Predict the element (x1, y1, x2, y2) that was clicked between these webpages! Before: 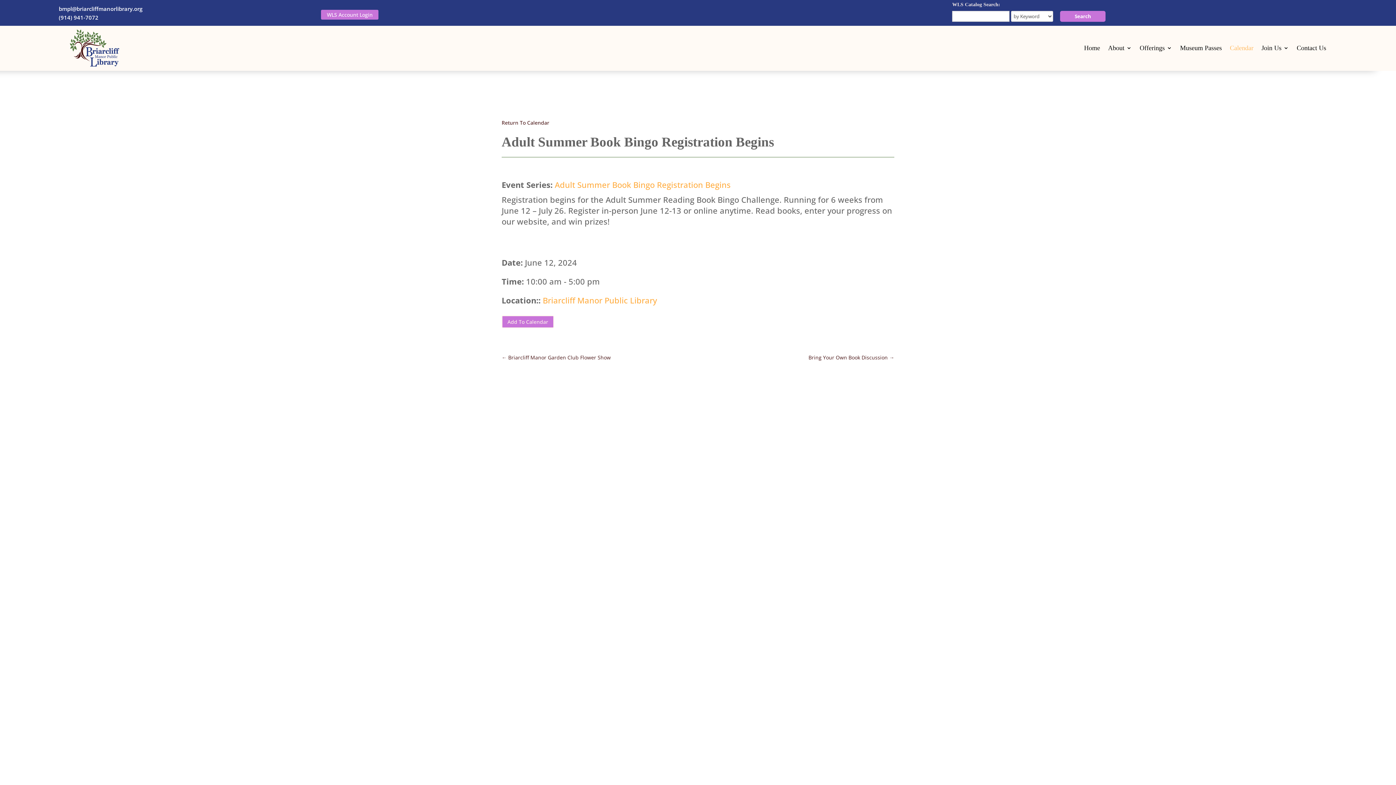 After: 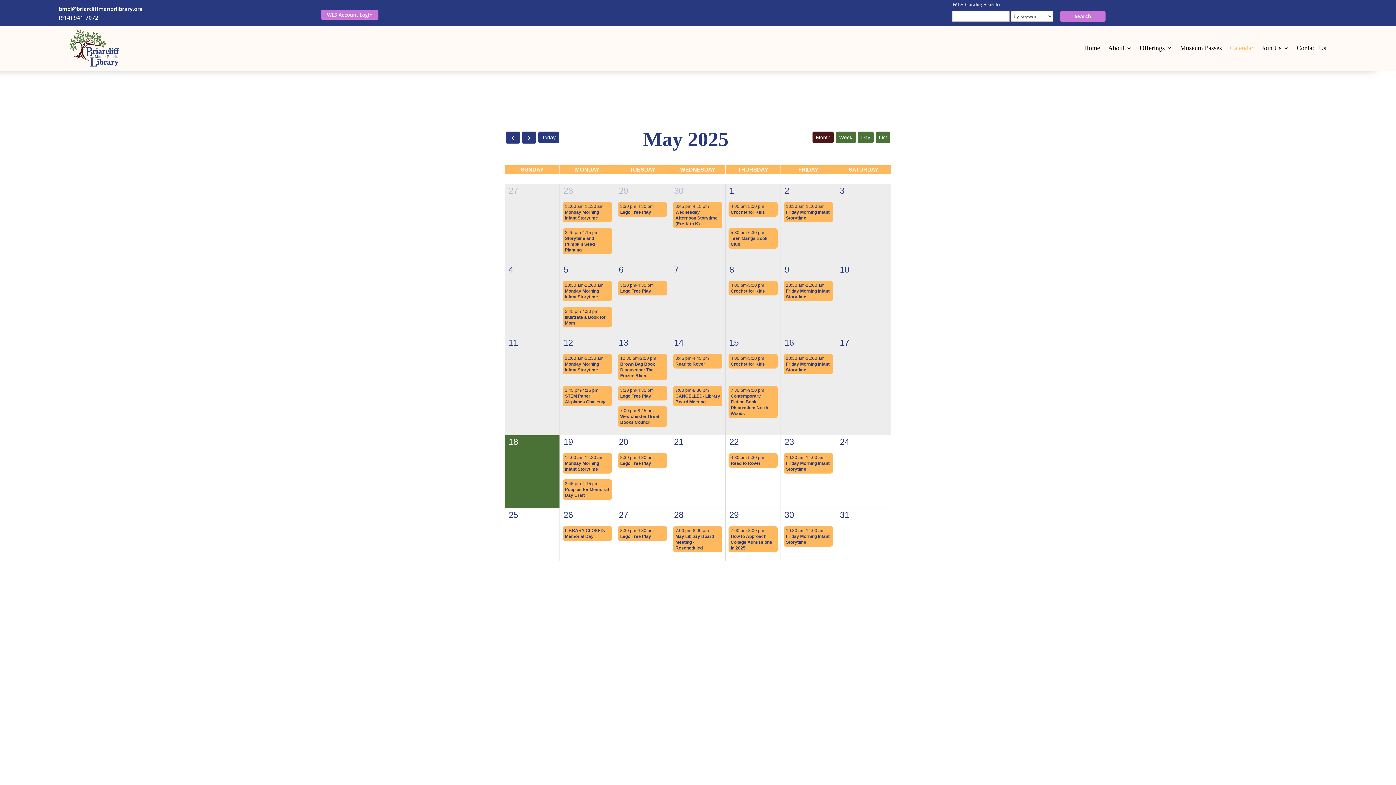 Action: bbox: (1230, 29, 1253, 66) label: Calendar